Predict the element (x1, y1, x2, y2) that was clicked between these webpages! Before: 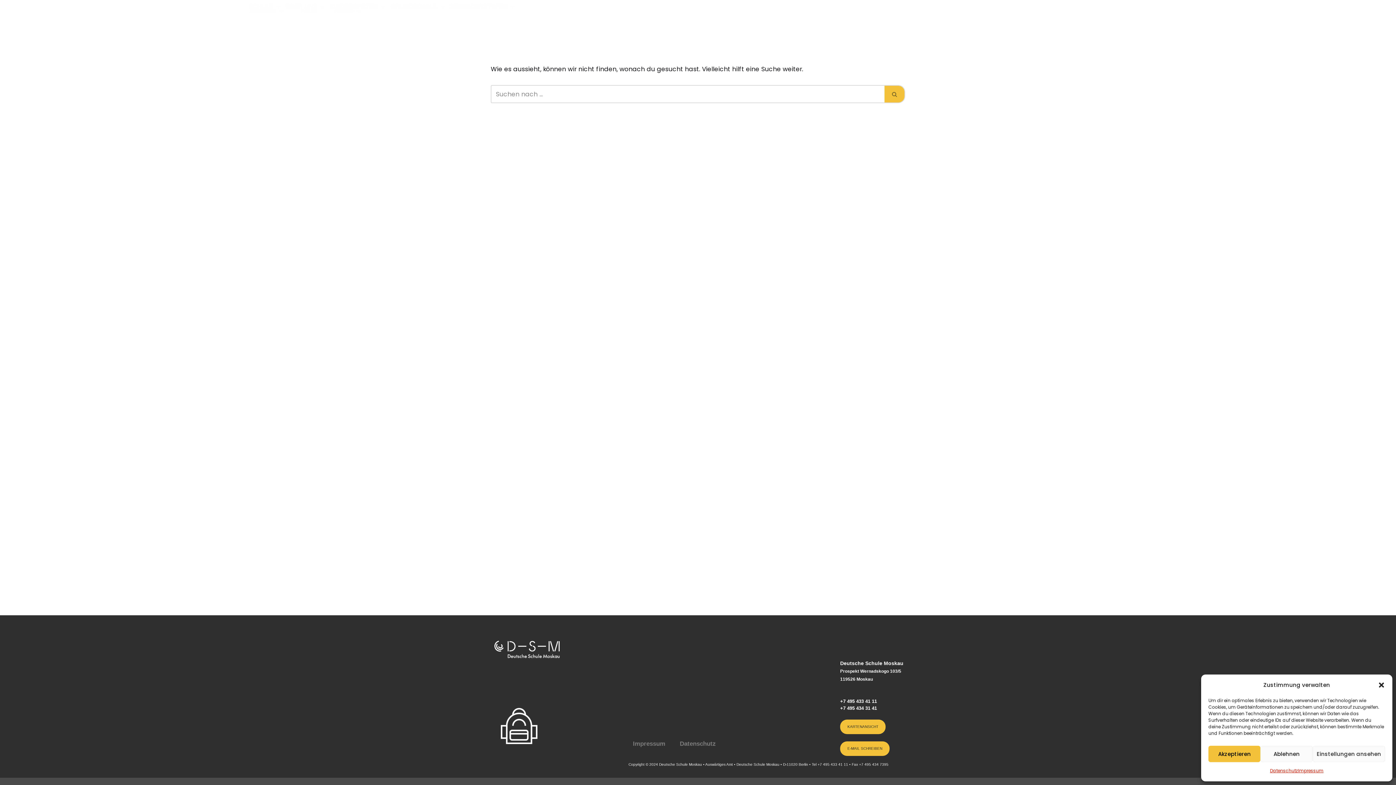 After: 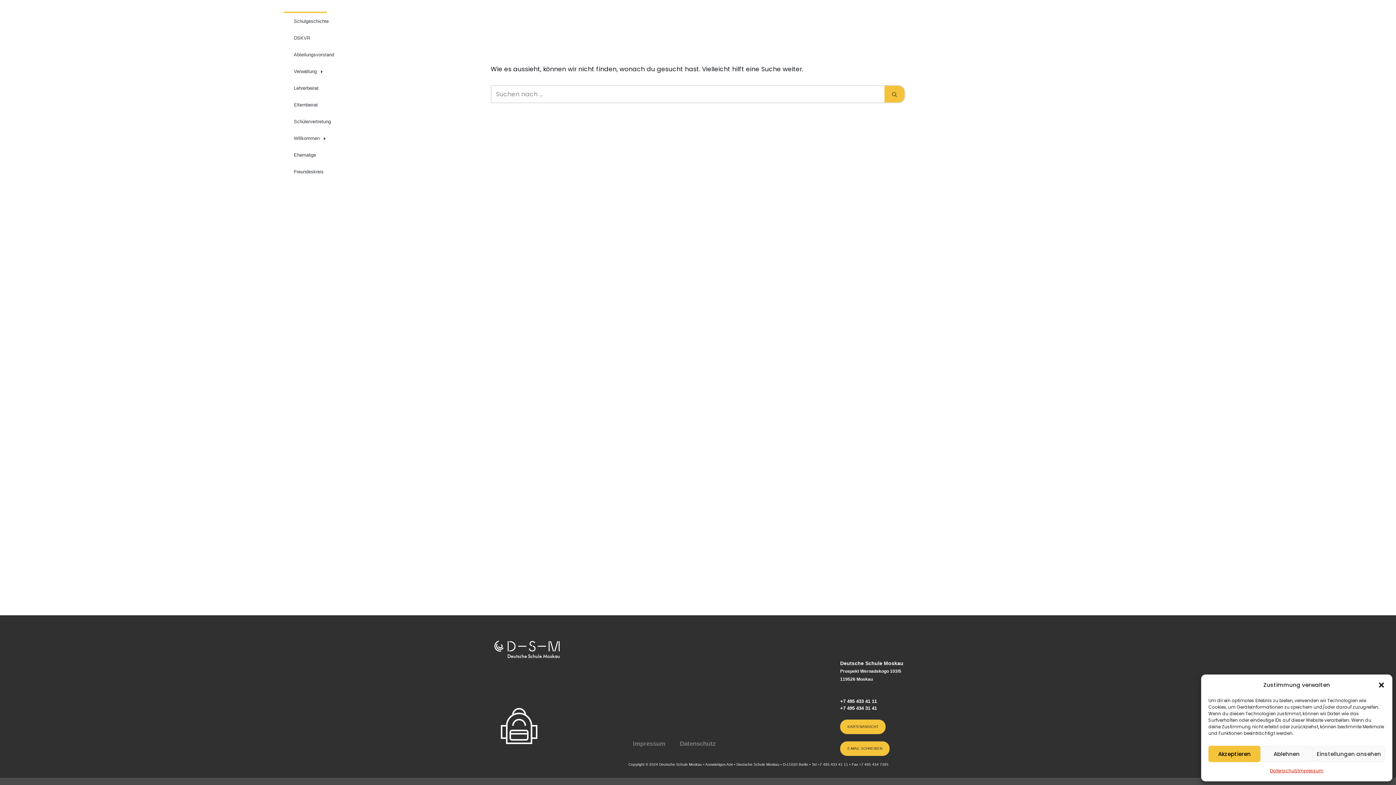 Action: label: ÜBER UNS bbox: (283, 0, 327, 13)